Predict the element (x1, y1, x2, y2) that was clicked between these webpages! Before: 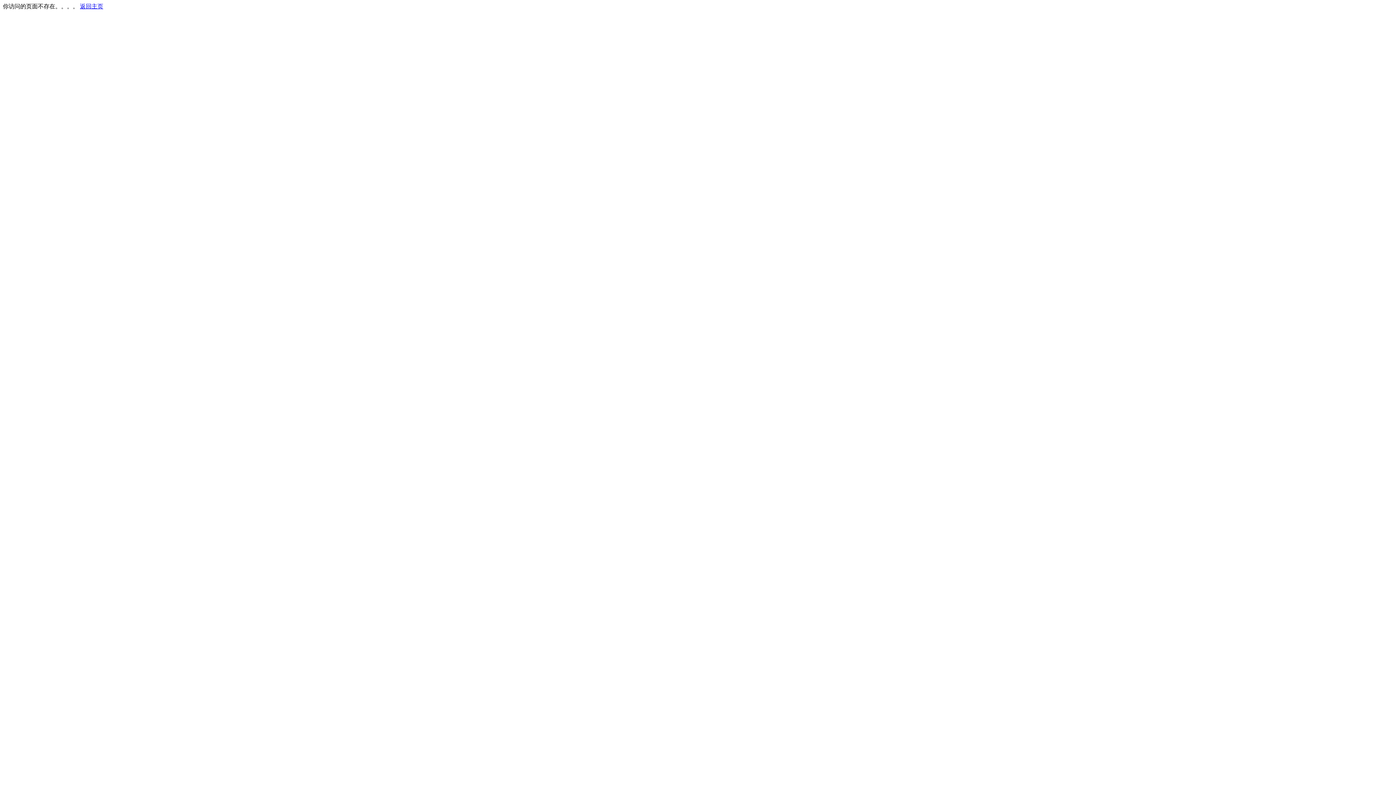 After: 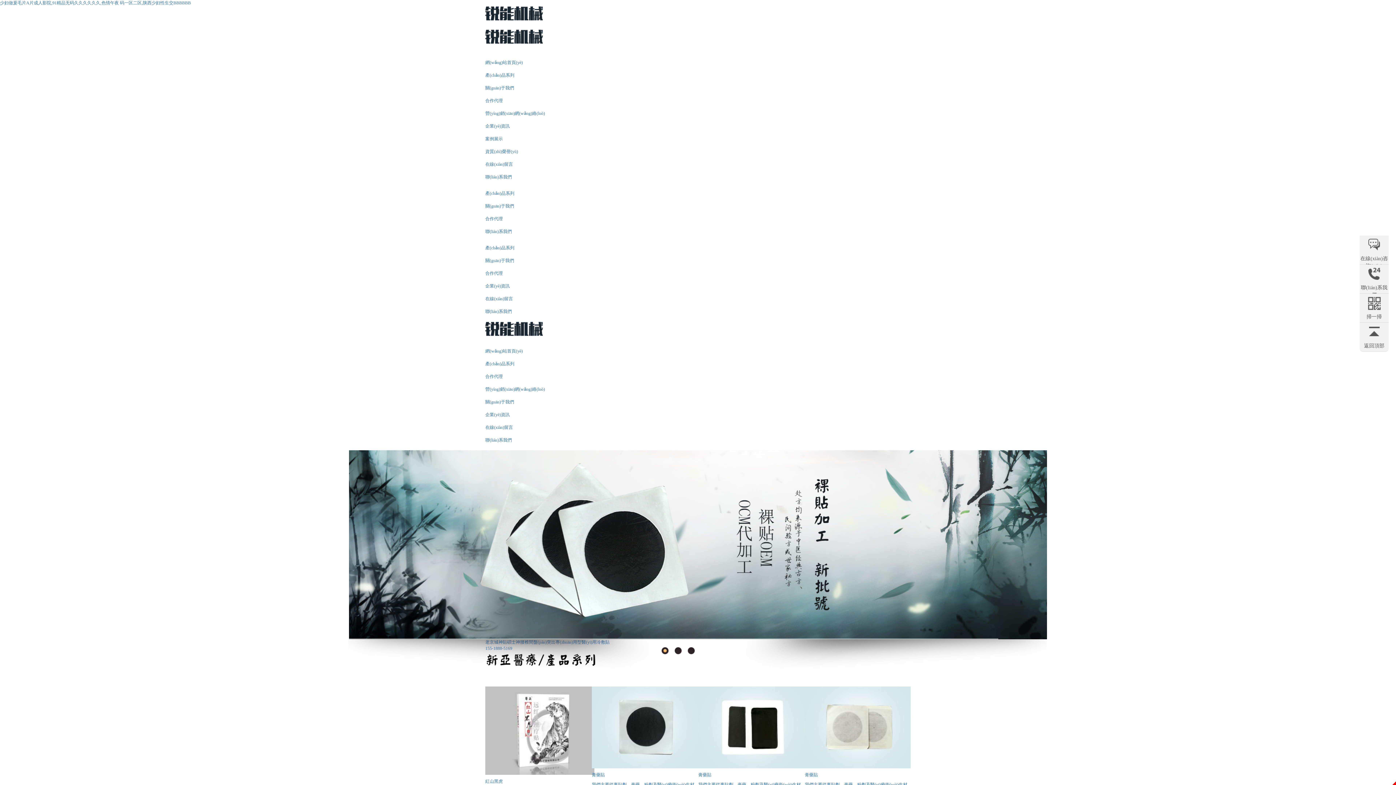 Action: label: 返回主页 bbox: (80, 3, 103, 9)